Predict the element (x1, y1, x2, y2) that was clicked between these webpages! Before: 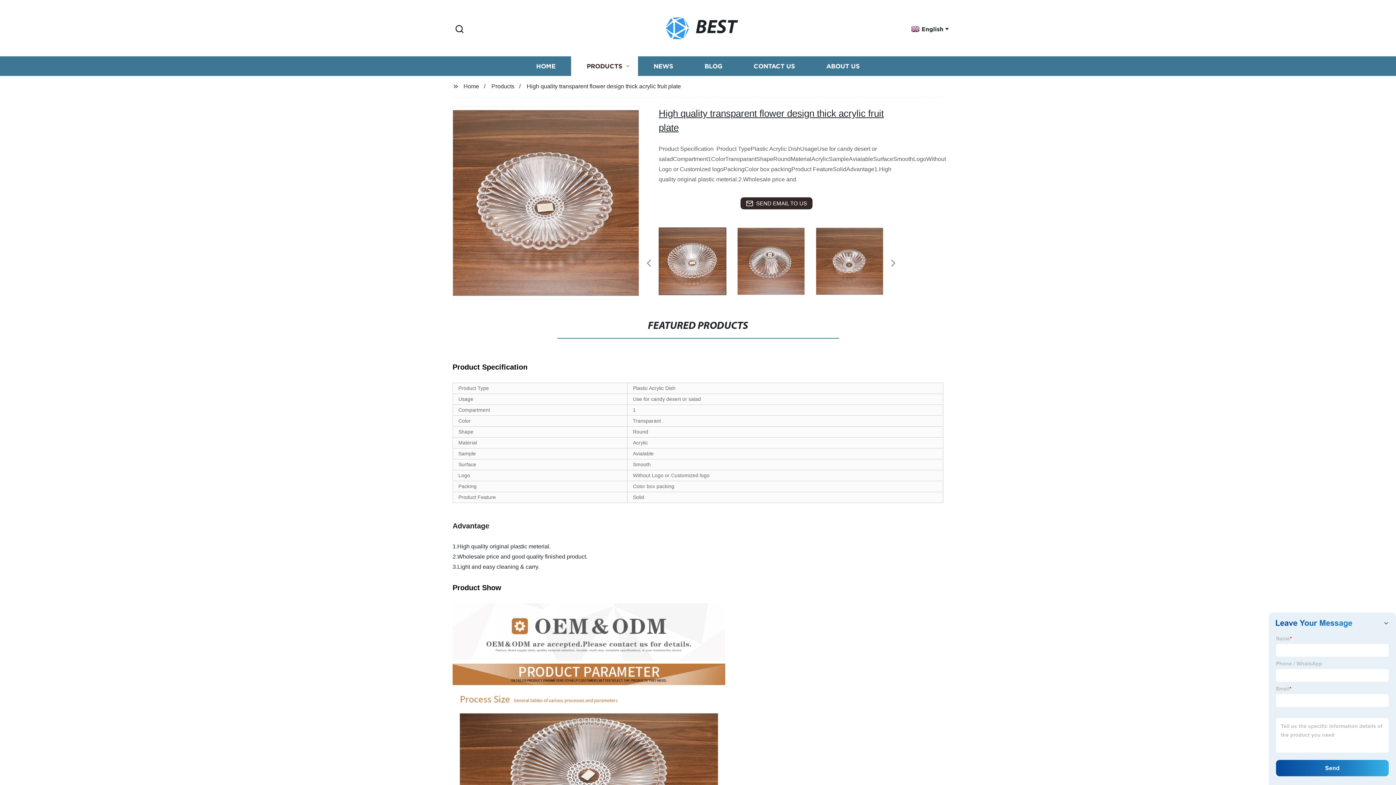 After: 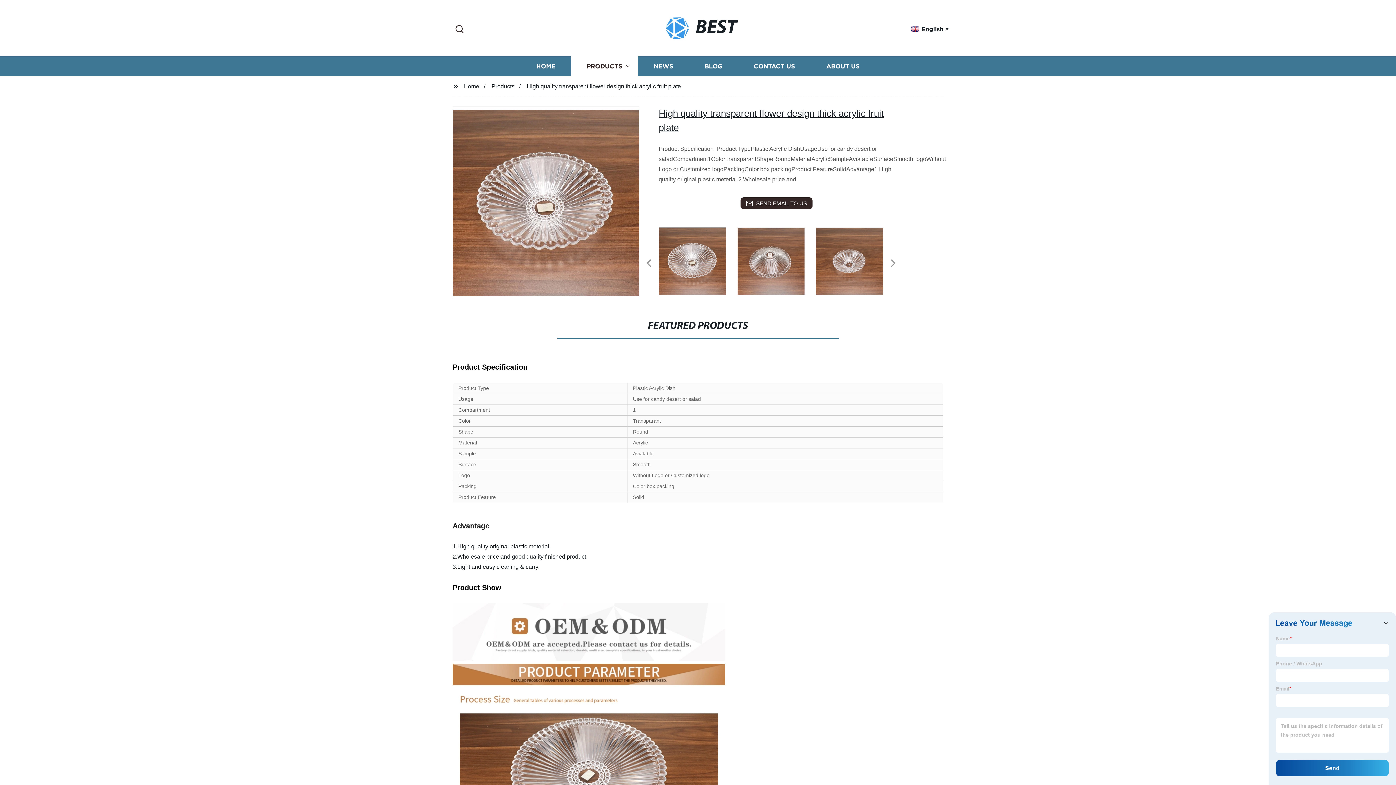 Action: label: Search bbox: (452, 23, 466, 35)